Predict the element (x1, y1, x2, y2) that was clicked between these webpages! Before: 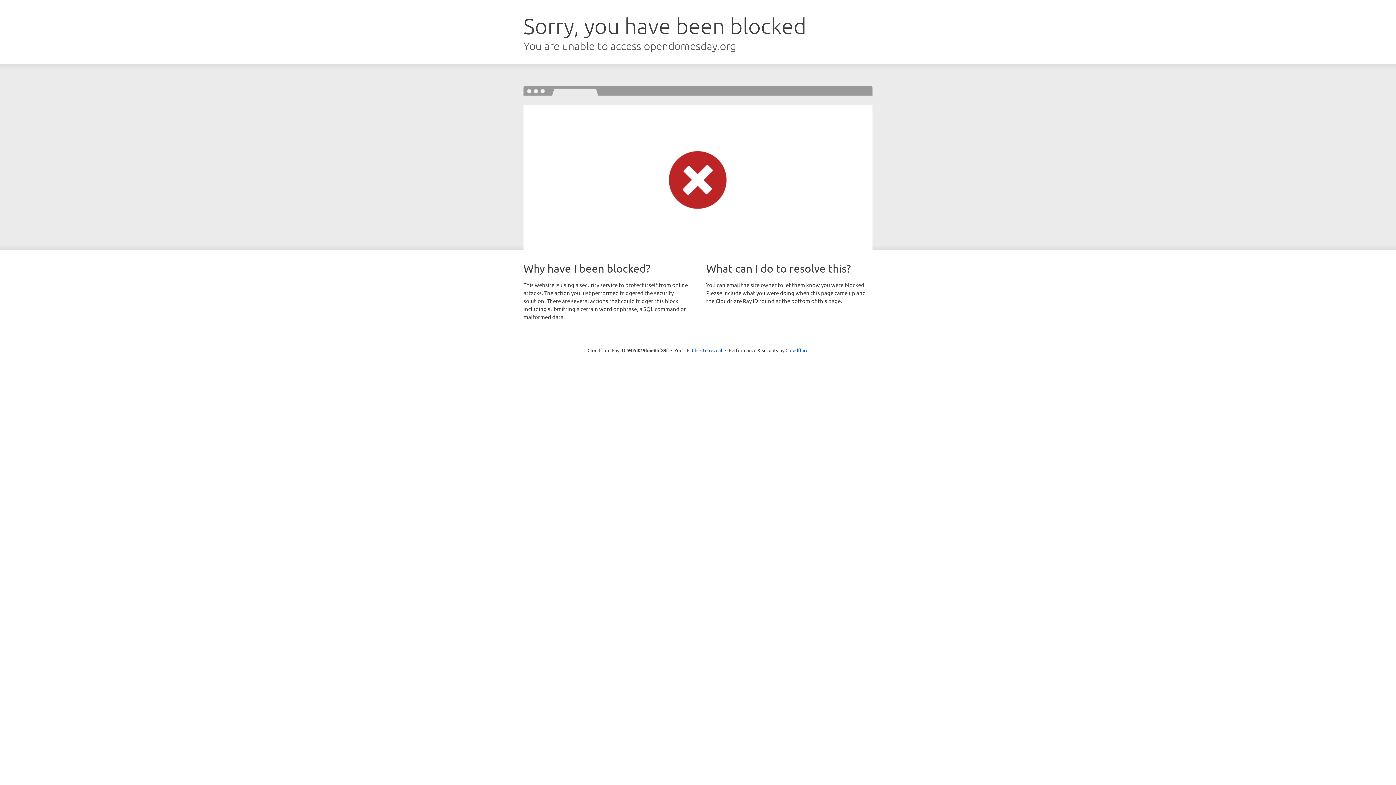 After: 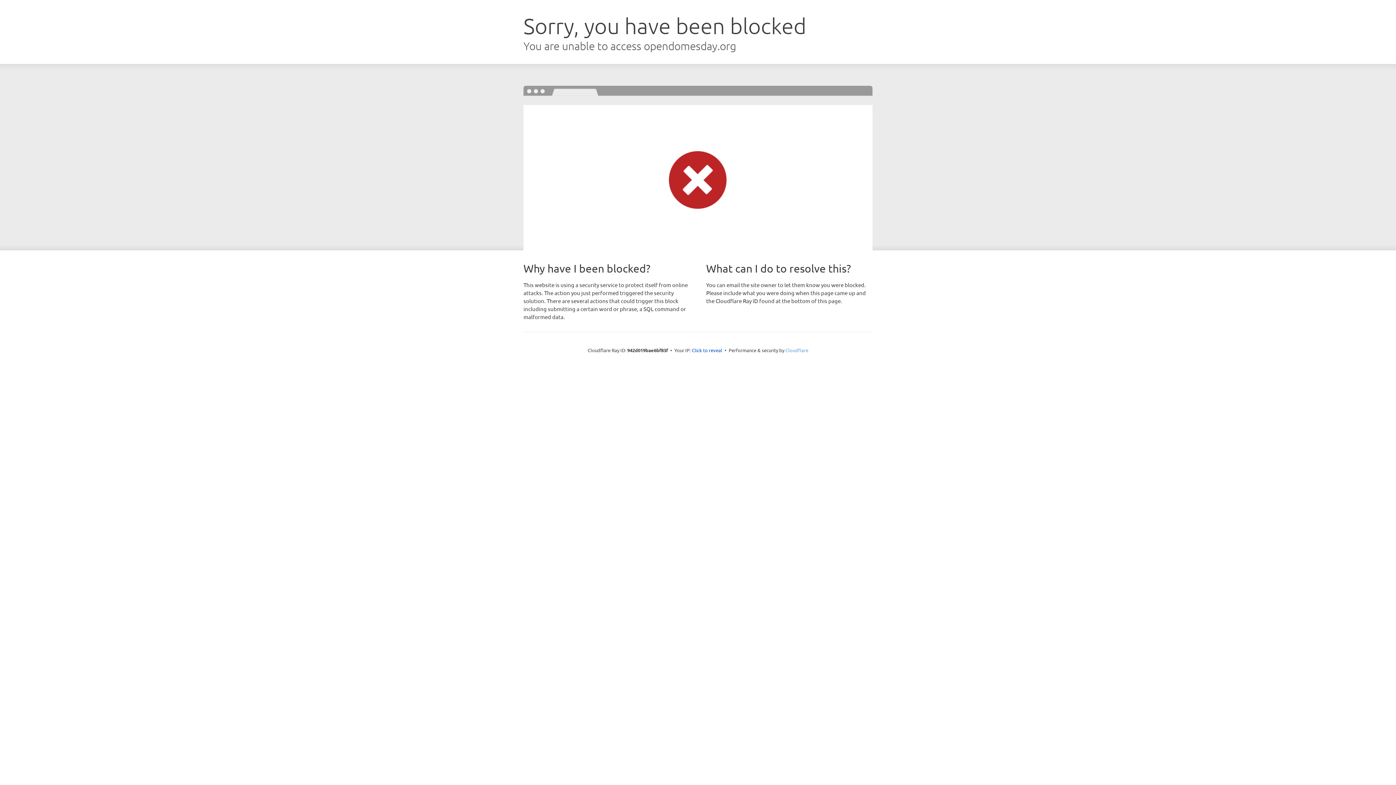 Action: bbox: (785, 347, 808, 353) label: Cloudflare